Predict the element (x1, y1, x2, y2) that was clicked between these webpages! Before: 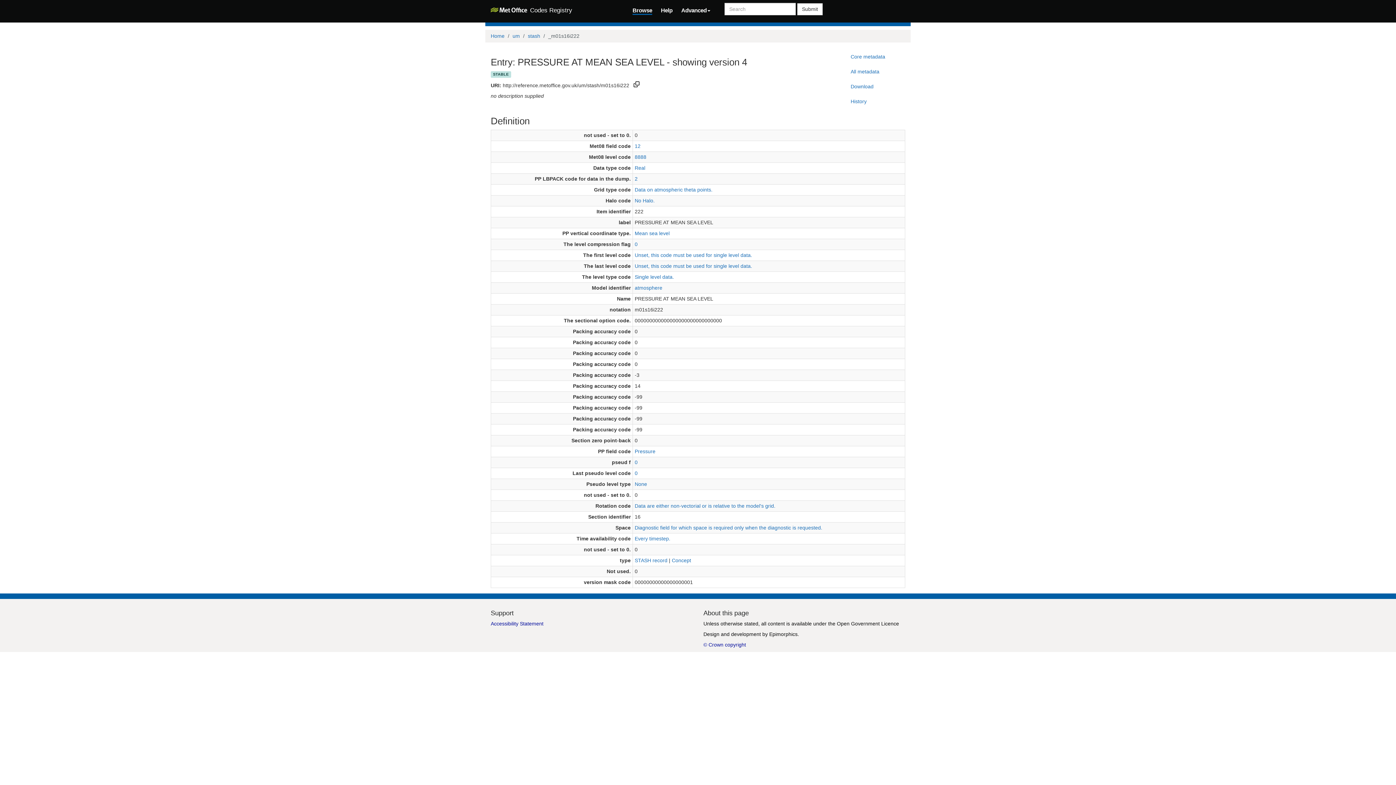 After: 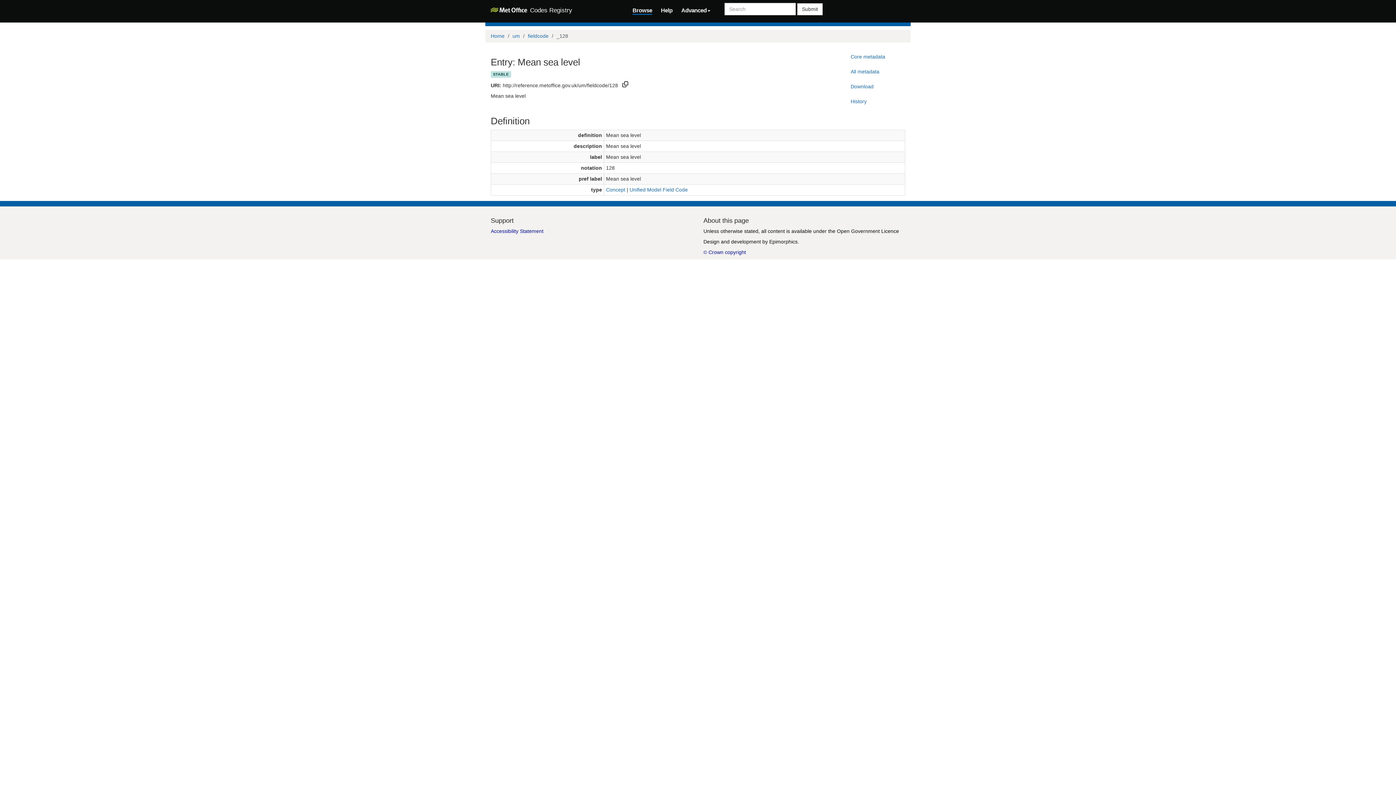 Action: label: Mean sea level bbox: (634, 230, 669, 236)